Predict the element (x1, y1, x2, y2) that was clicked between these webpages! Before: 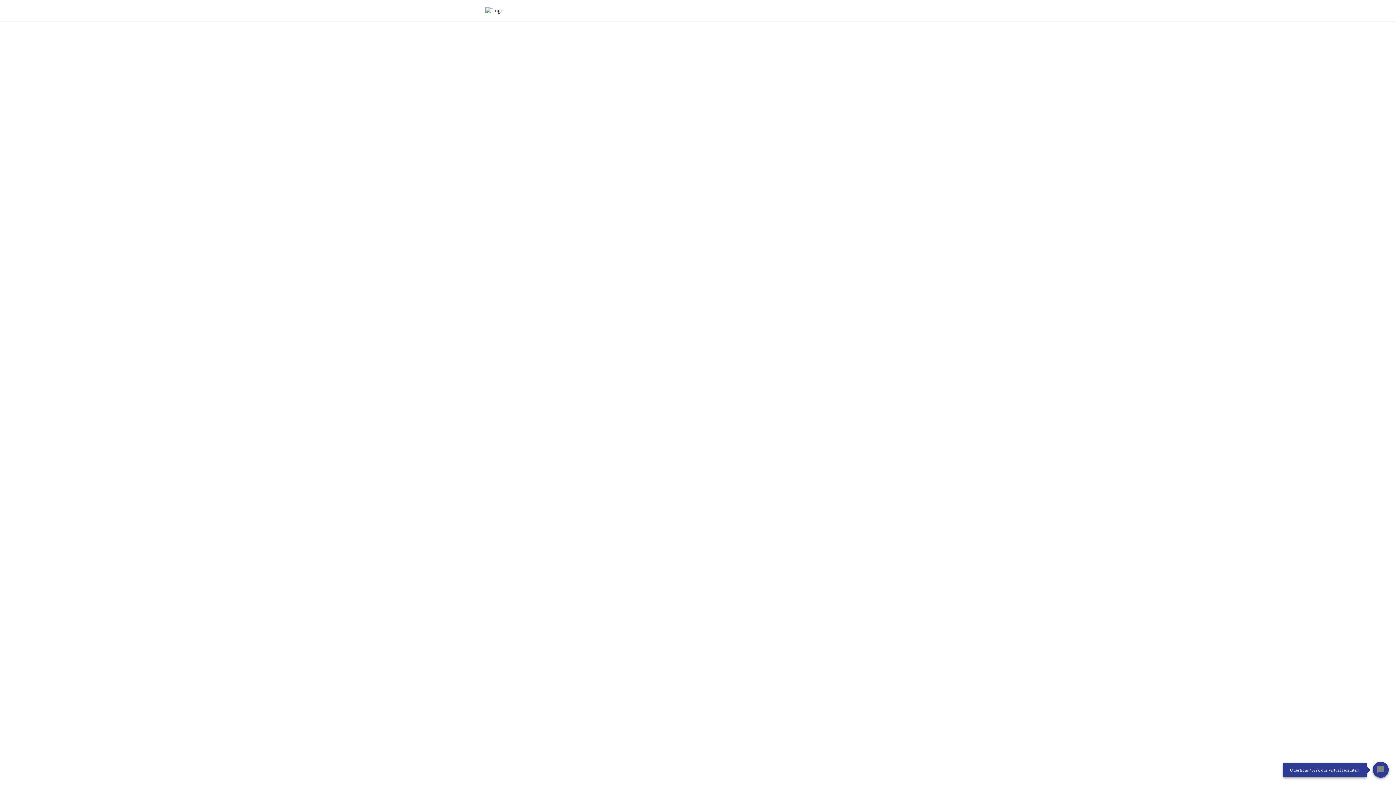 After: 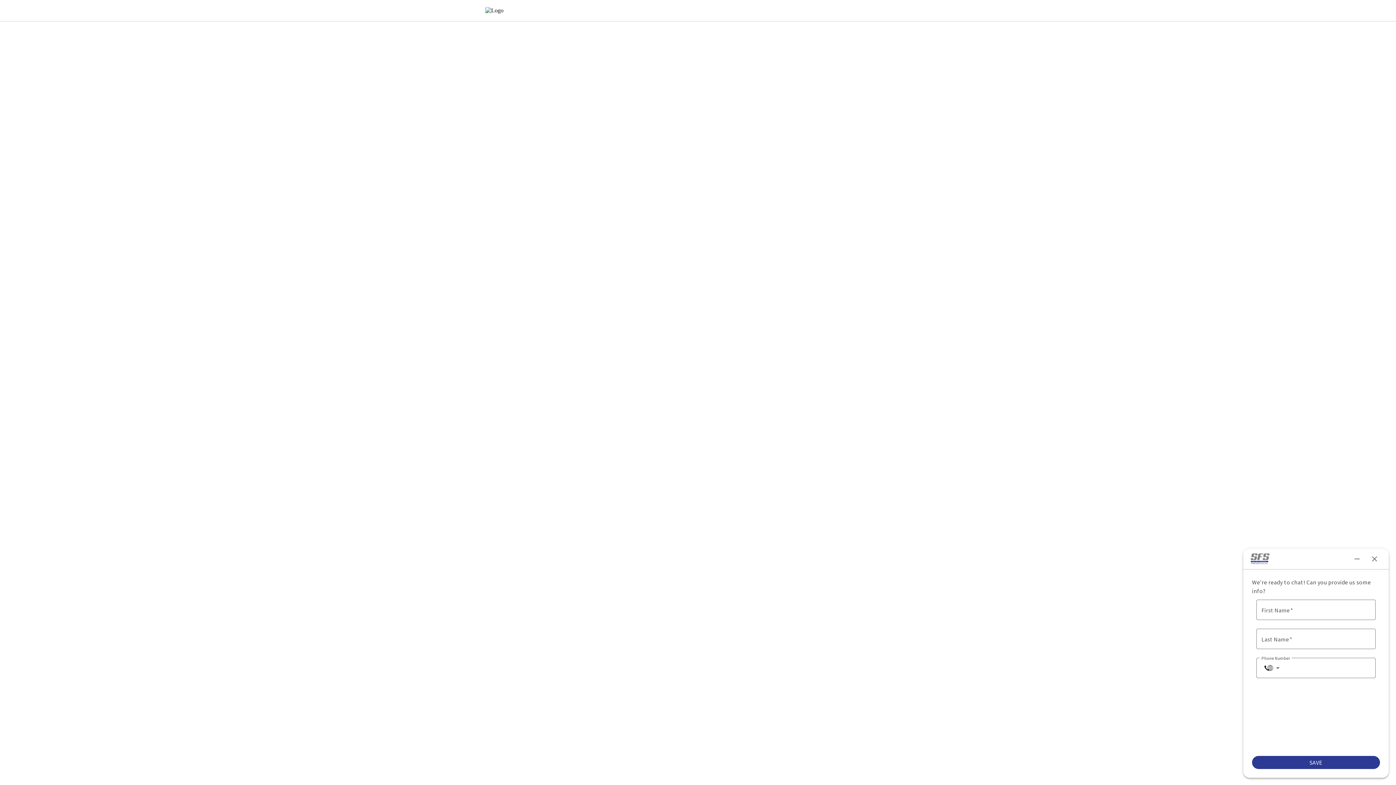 Action: label: Chat Widget Button bbox: (1373, 762, 1389, 778)